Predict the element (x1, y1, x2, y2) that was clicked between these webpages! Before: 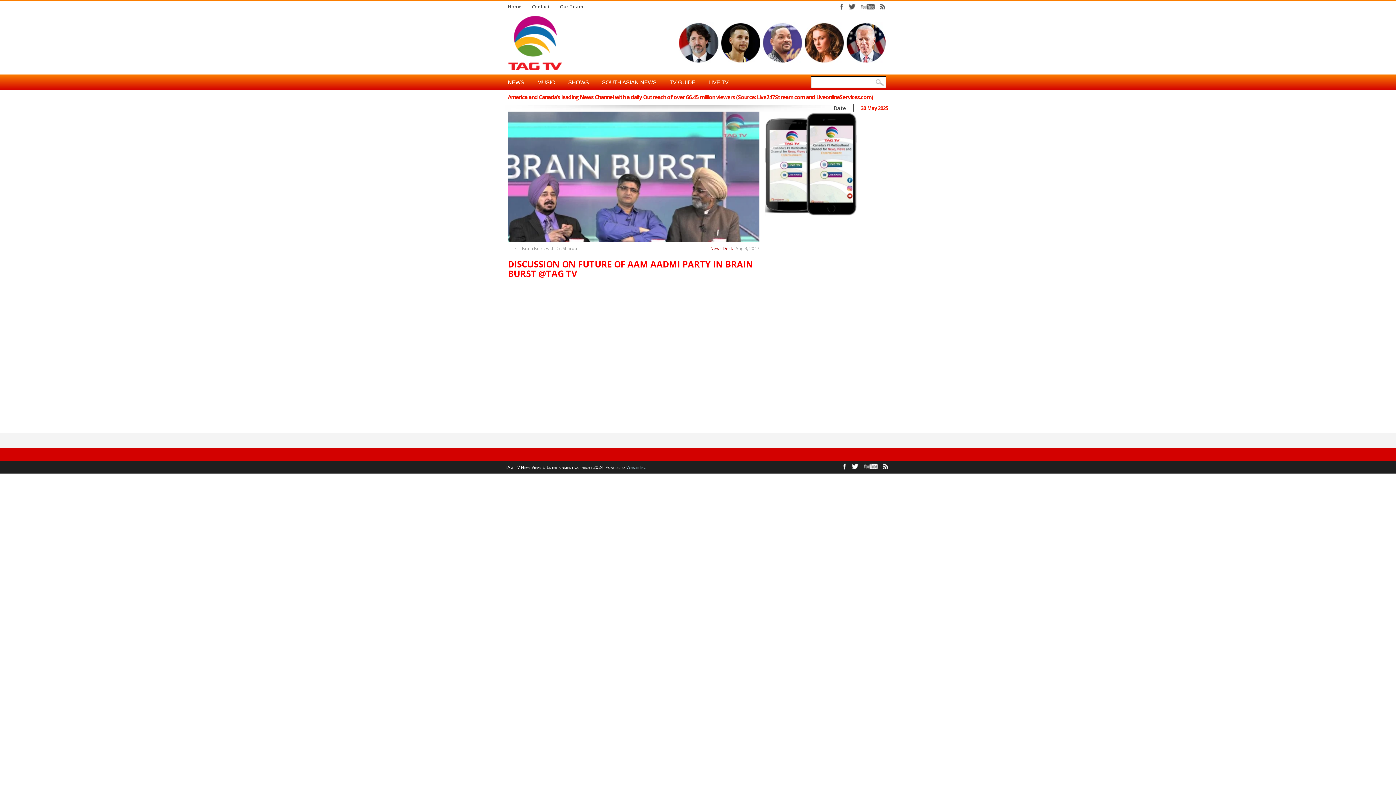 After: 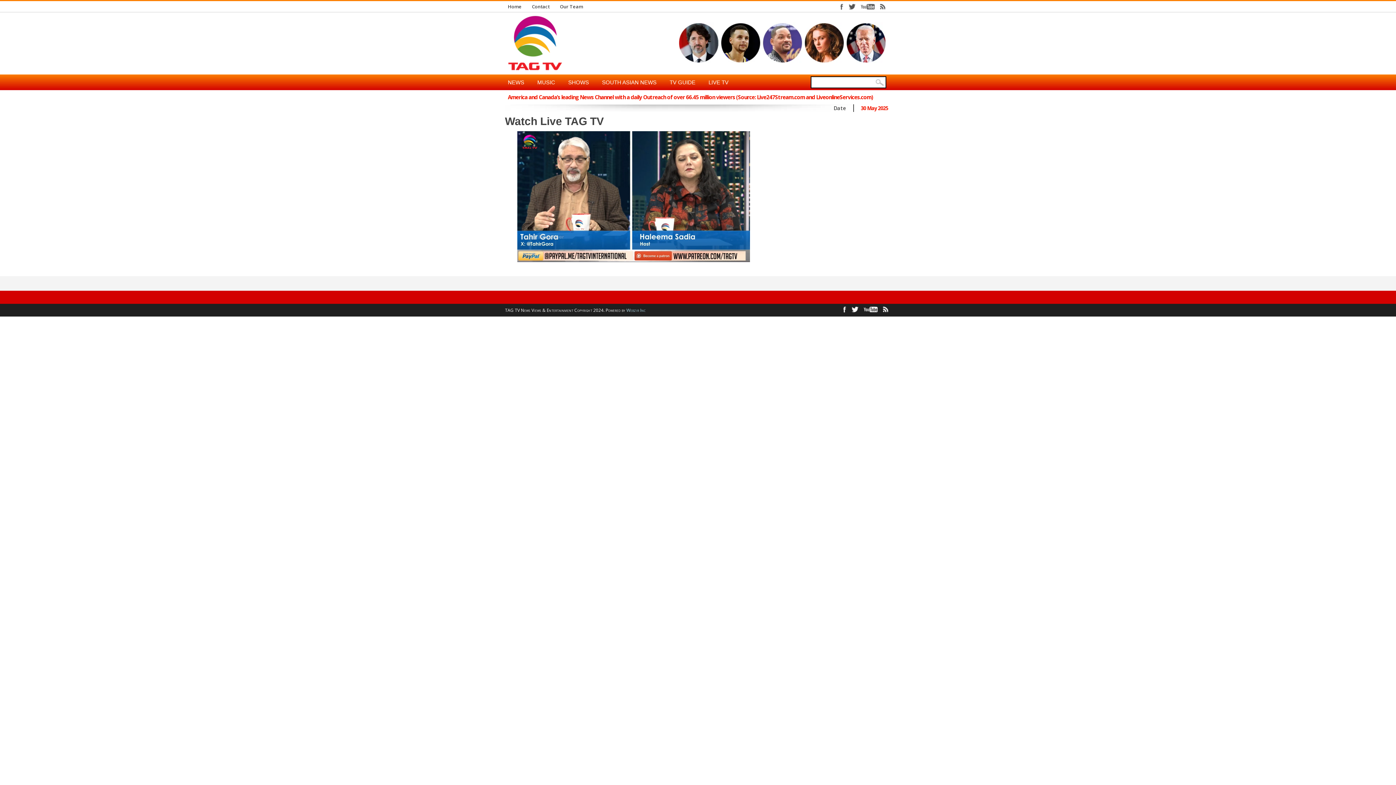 Action: bbox: (702, 74, 735, 90) label: LIVE TV